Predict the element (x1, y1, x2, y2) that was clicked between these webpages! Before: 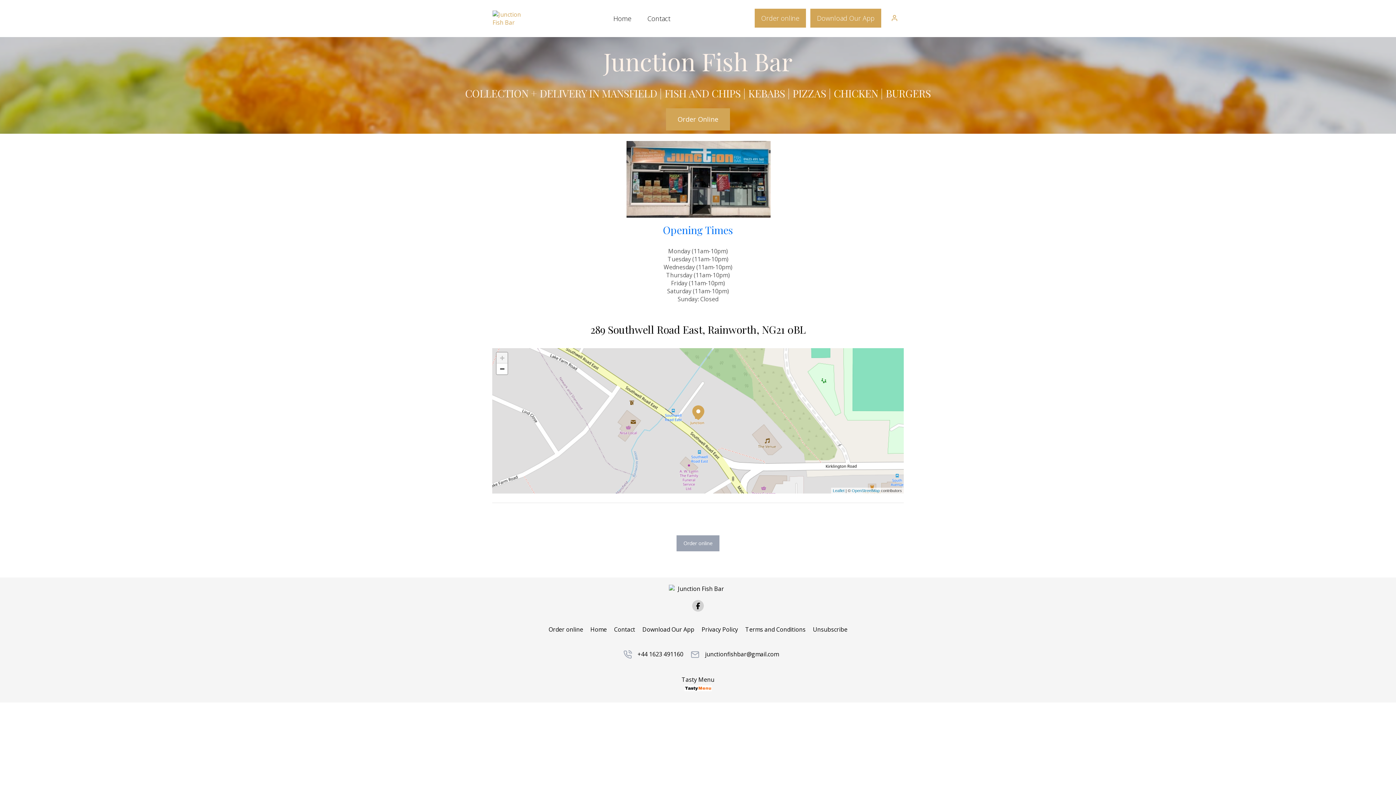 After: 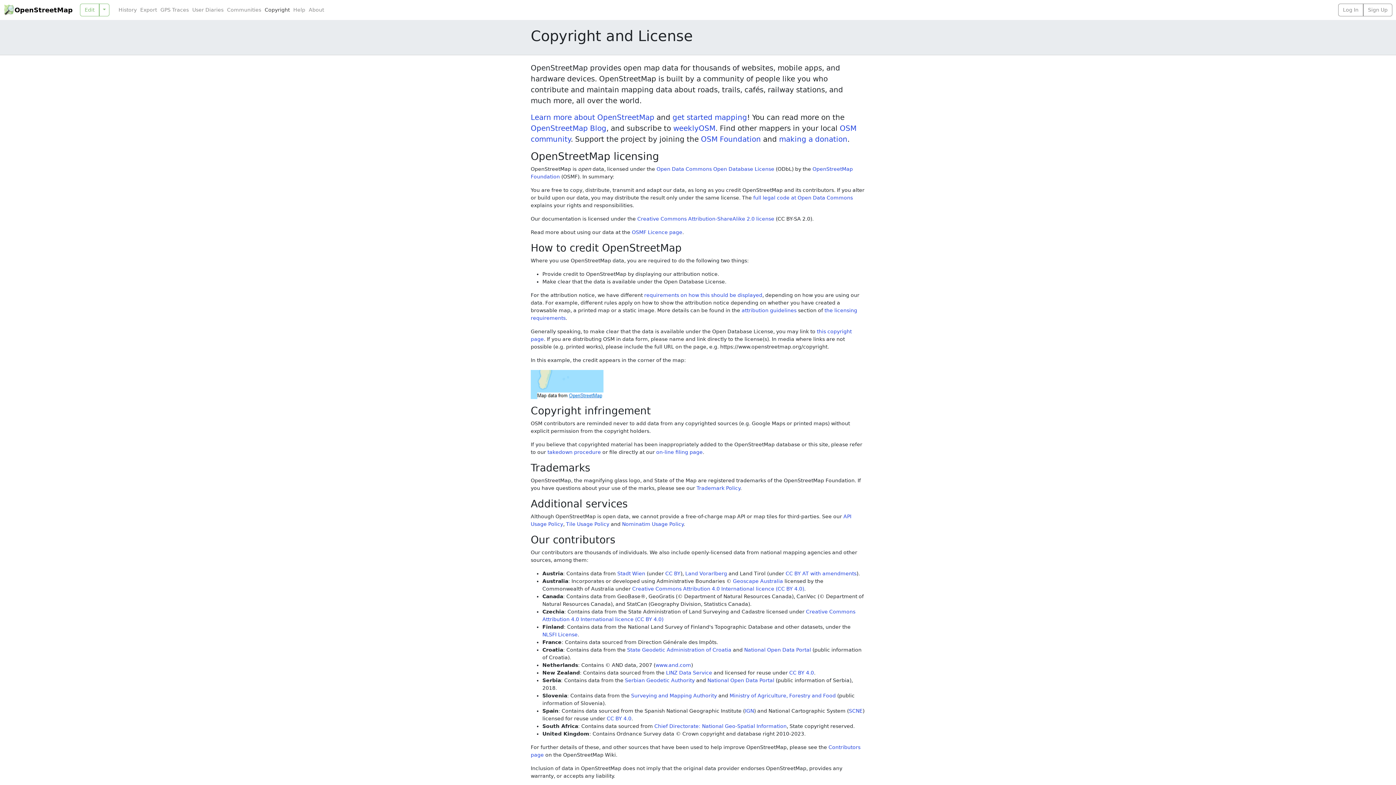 Action: bbox: (852, 488, 880, 493) label: OpenStreetMap